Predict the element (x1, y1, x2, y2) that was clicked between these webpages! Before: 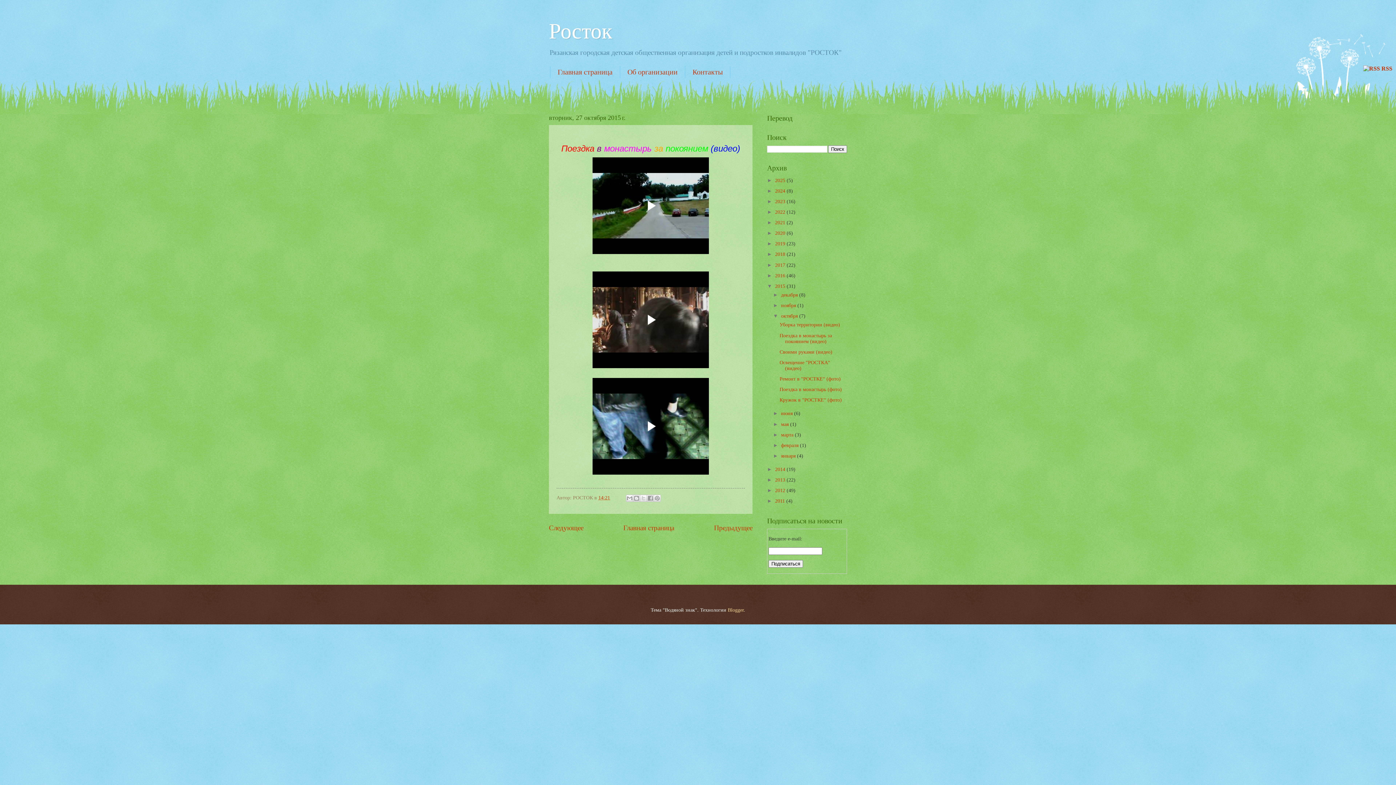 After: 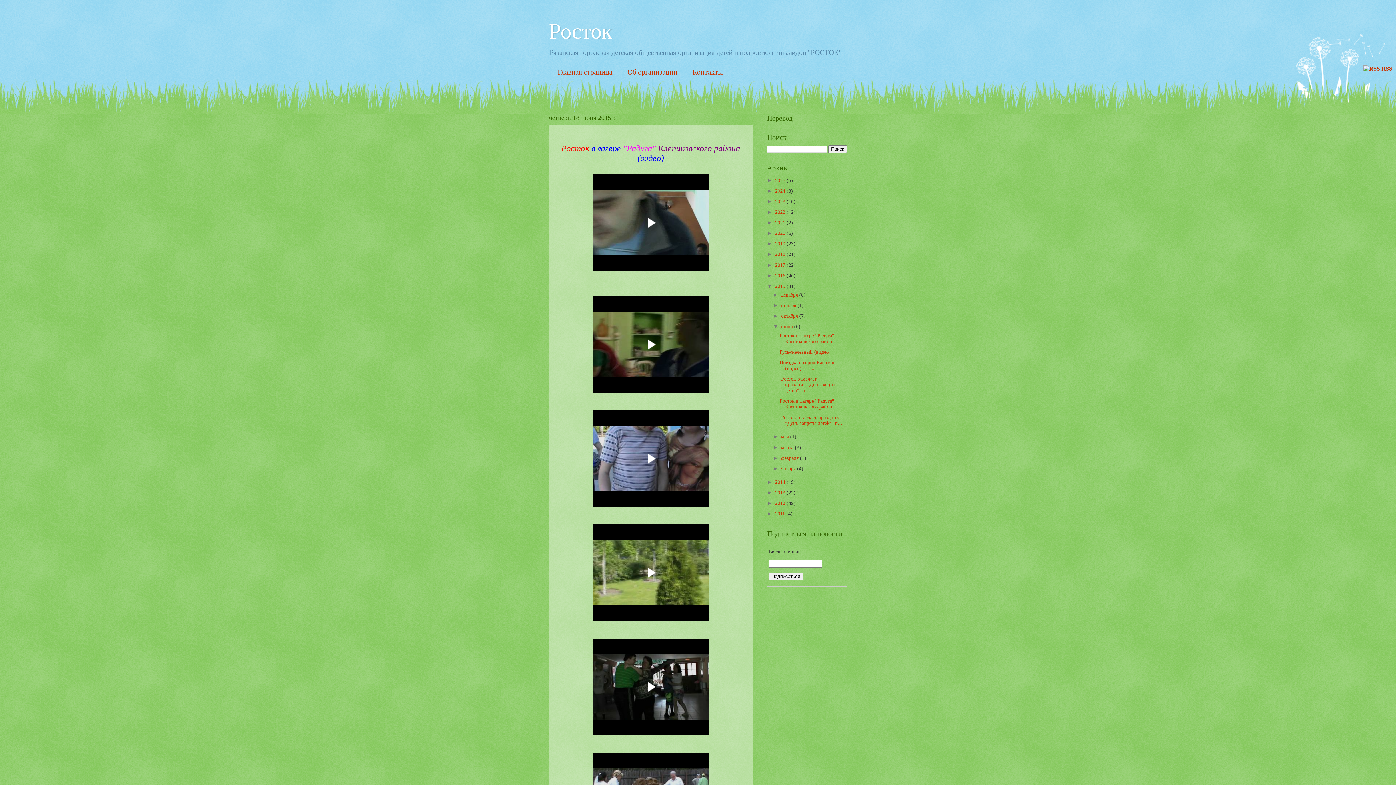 Action: label: июня  bbox: (781, 411, 794, 416)